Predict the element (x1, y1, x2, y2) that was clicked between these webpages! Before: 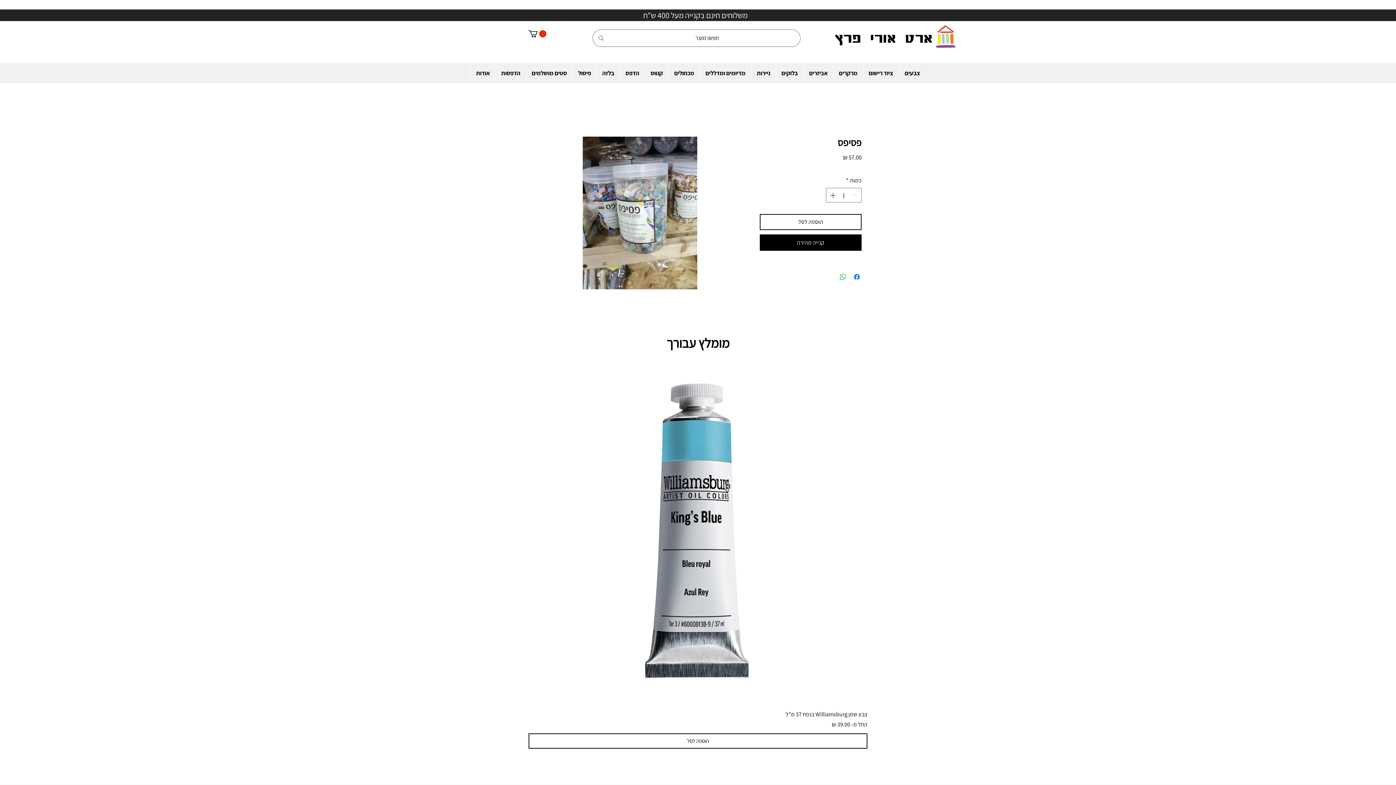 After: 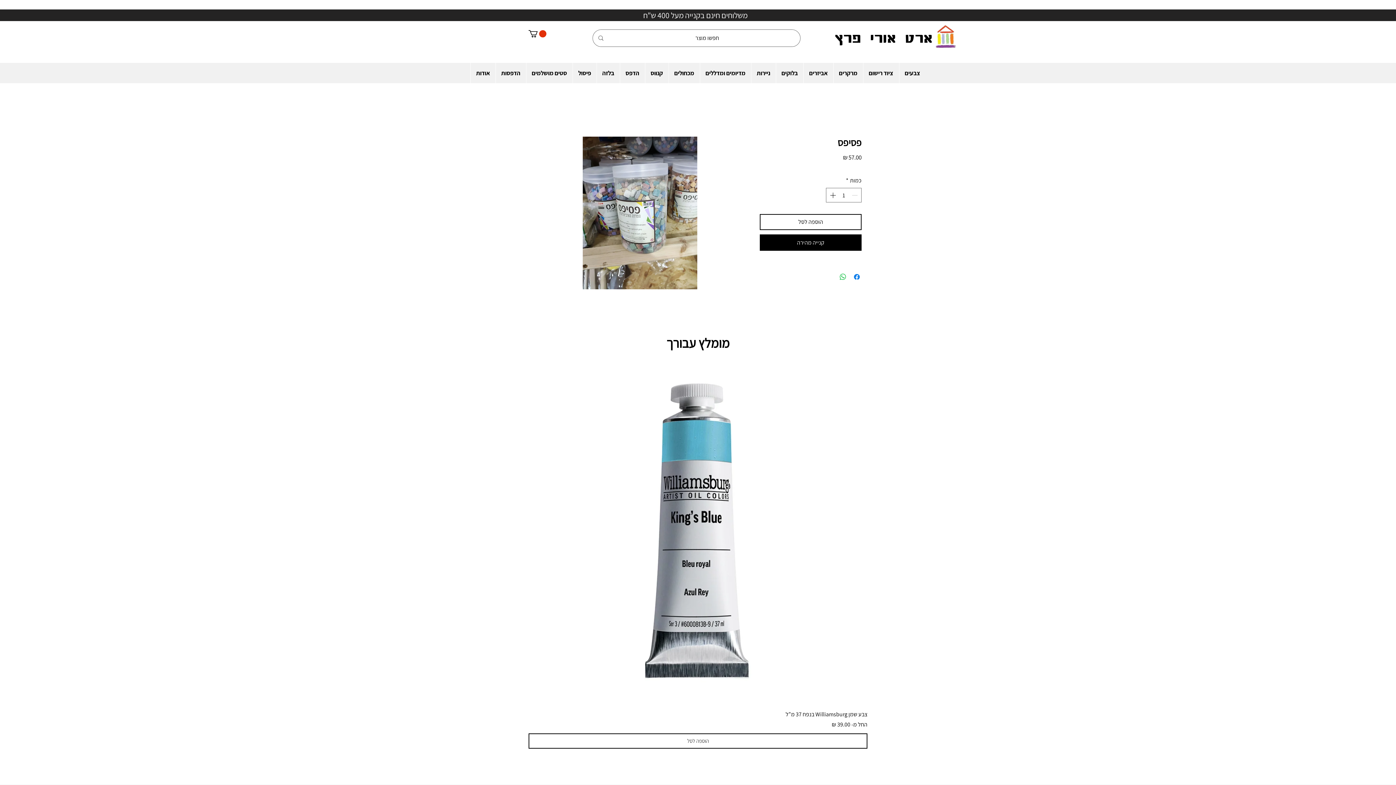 Action: label: הוספה לסל bbox: (528, 733, 867, 749)